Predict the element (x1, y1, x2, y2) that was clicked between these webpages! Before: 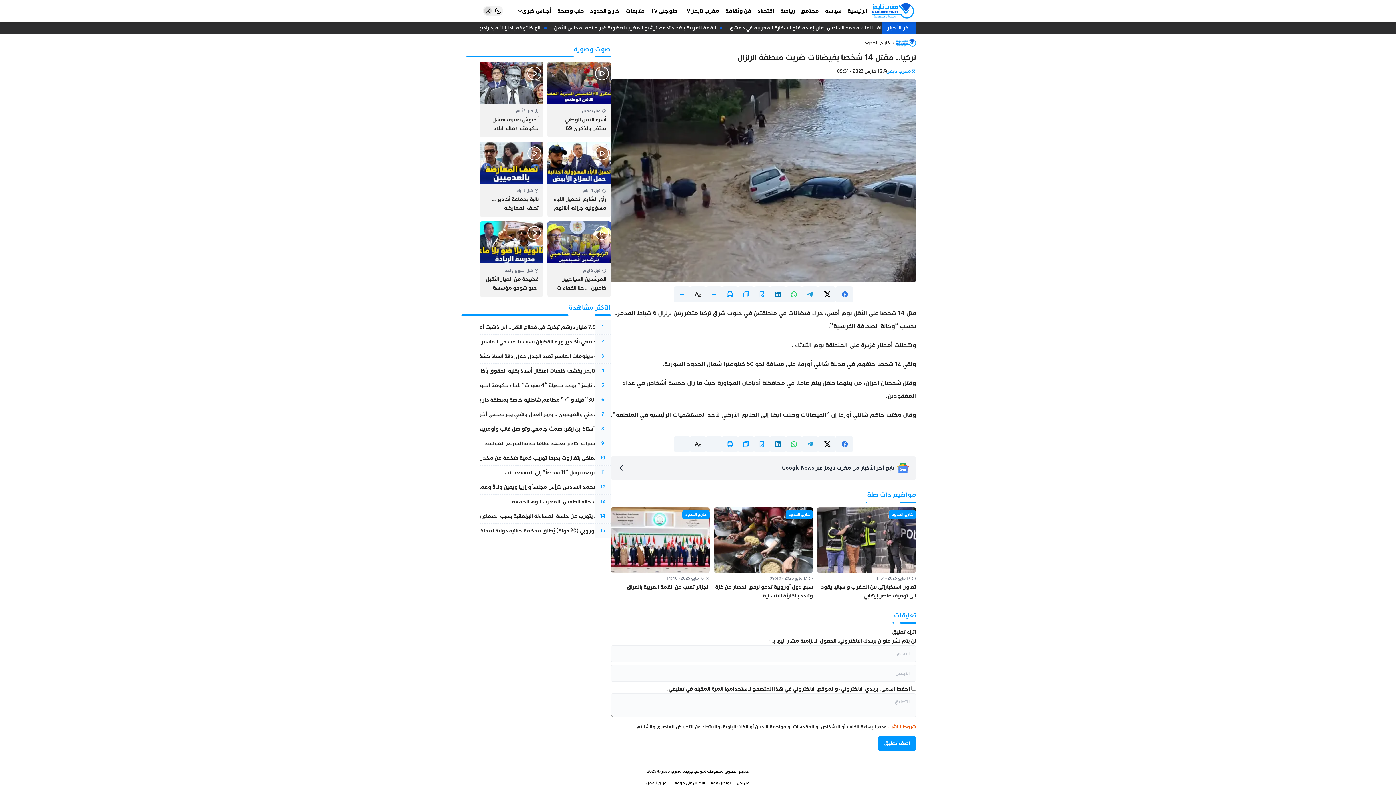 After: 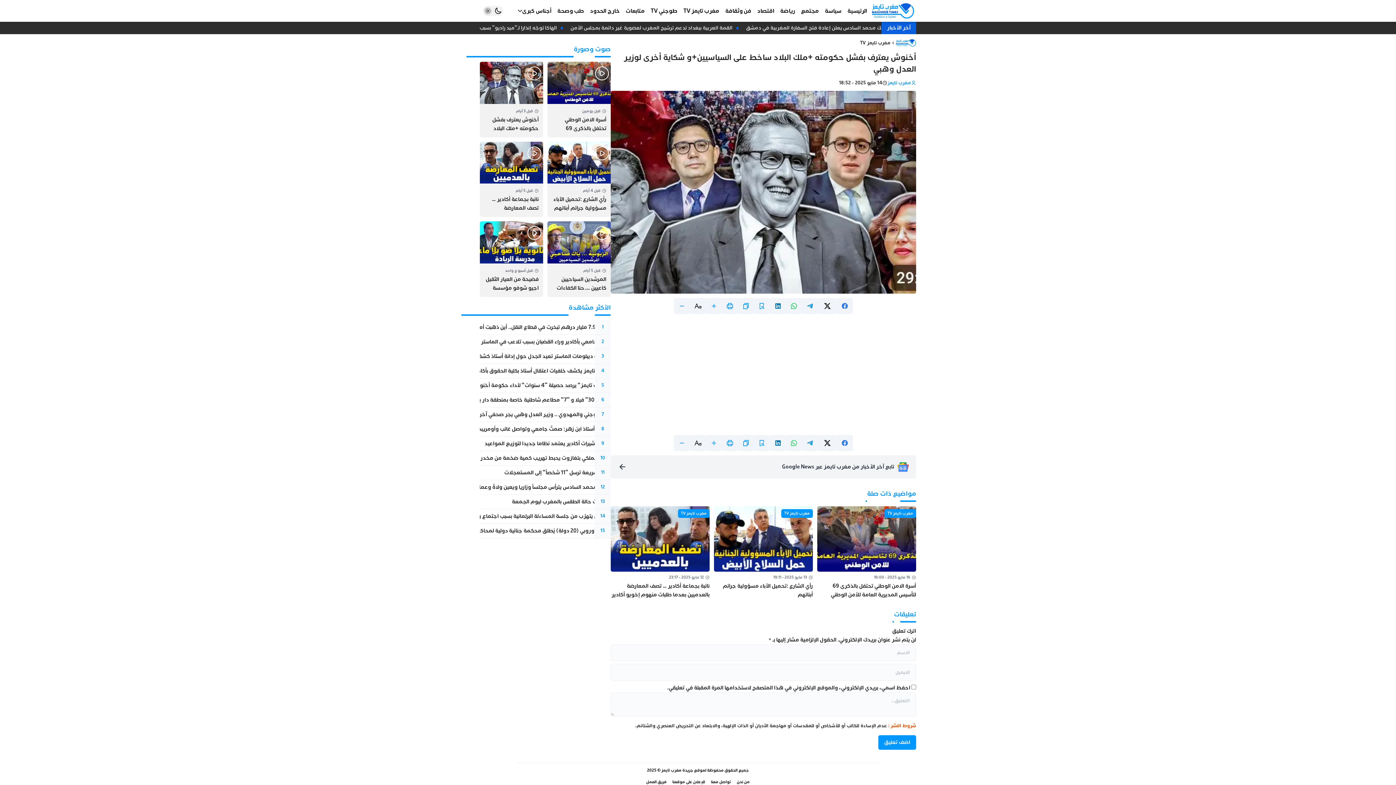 Action: bbox: (480, 61, 543, 137) label: أخنوش يعترف بفشل حكومته +ملك البلاد ساخط على السياسيين+و شكاية أخرى لوزير العدل وهبي